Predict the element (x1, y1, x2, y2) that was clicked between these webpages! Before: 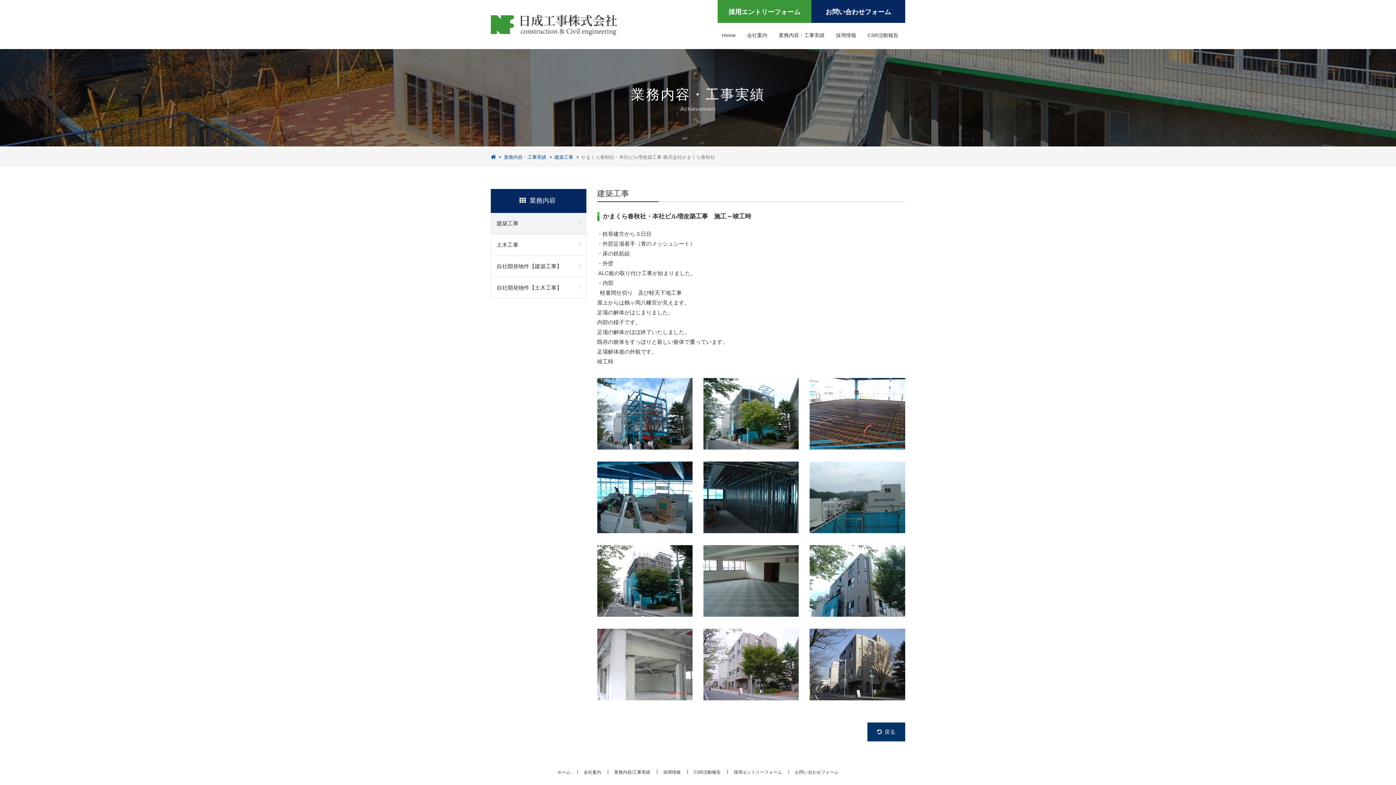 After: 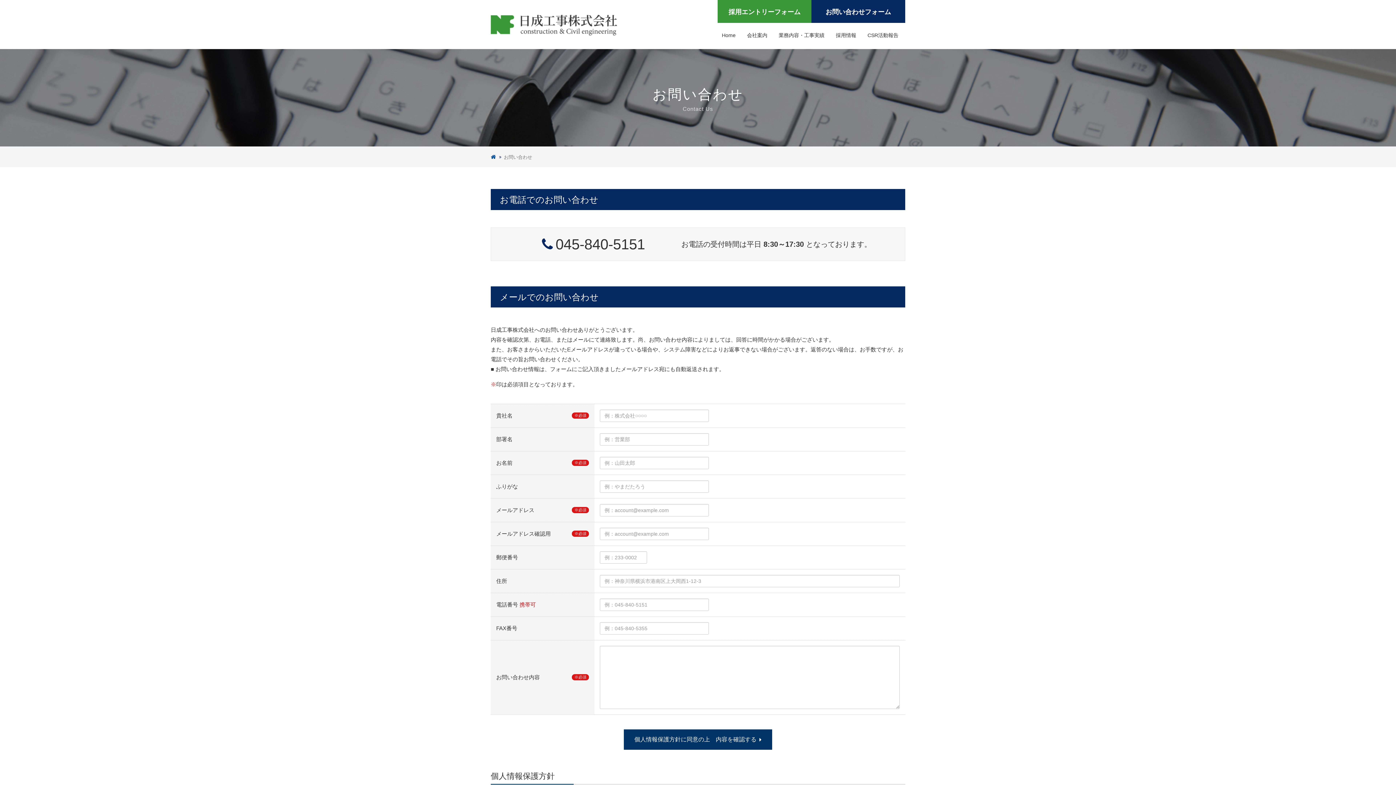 Action: bbox: (811, 0, 905, 23) label: お問い合わせフォーム